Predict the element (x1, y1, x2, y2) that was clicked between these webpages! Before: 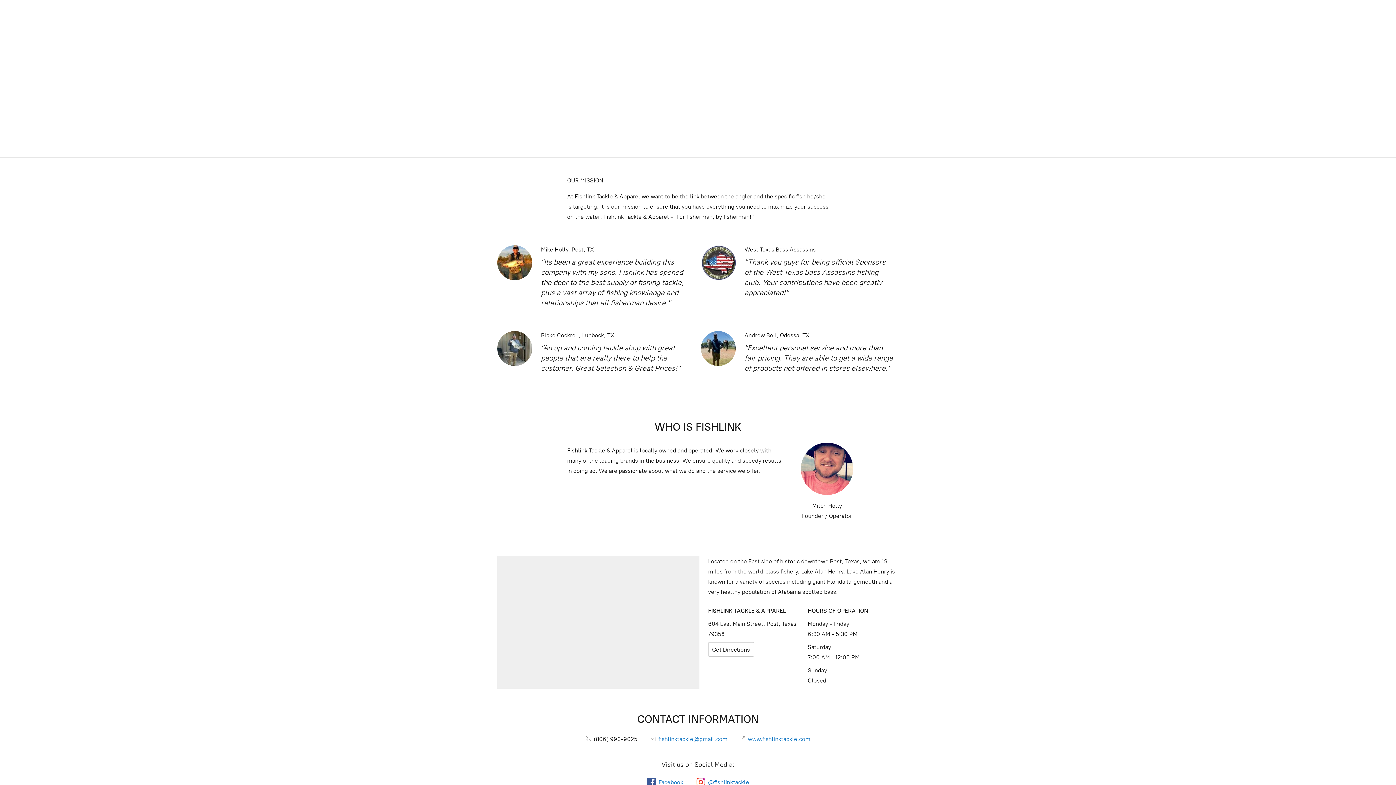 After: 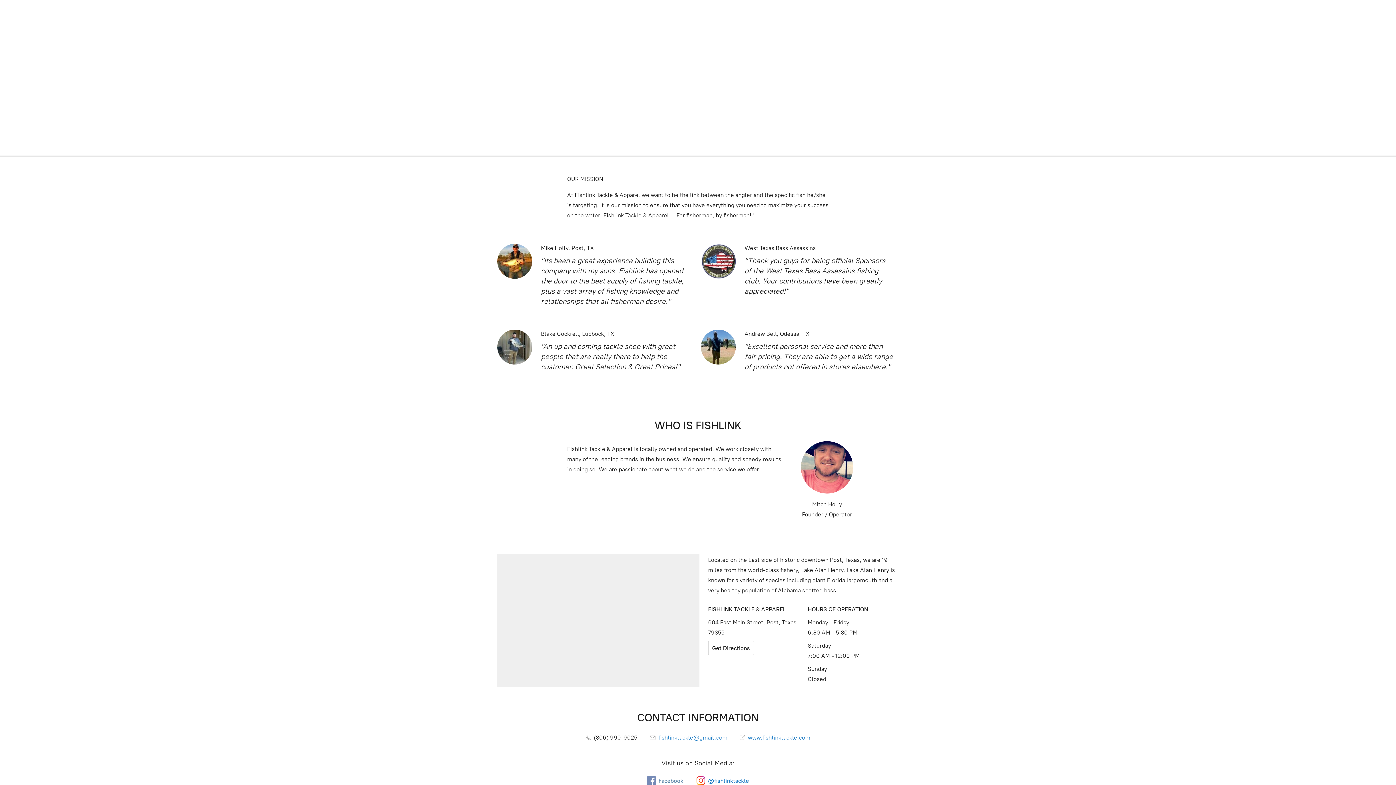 Action: bbox: (647, 778, 683, 786) label: Facebook